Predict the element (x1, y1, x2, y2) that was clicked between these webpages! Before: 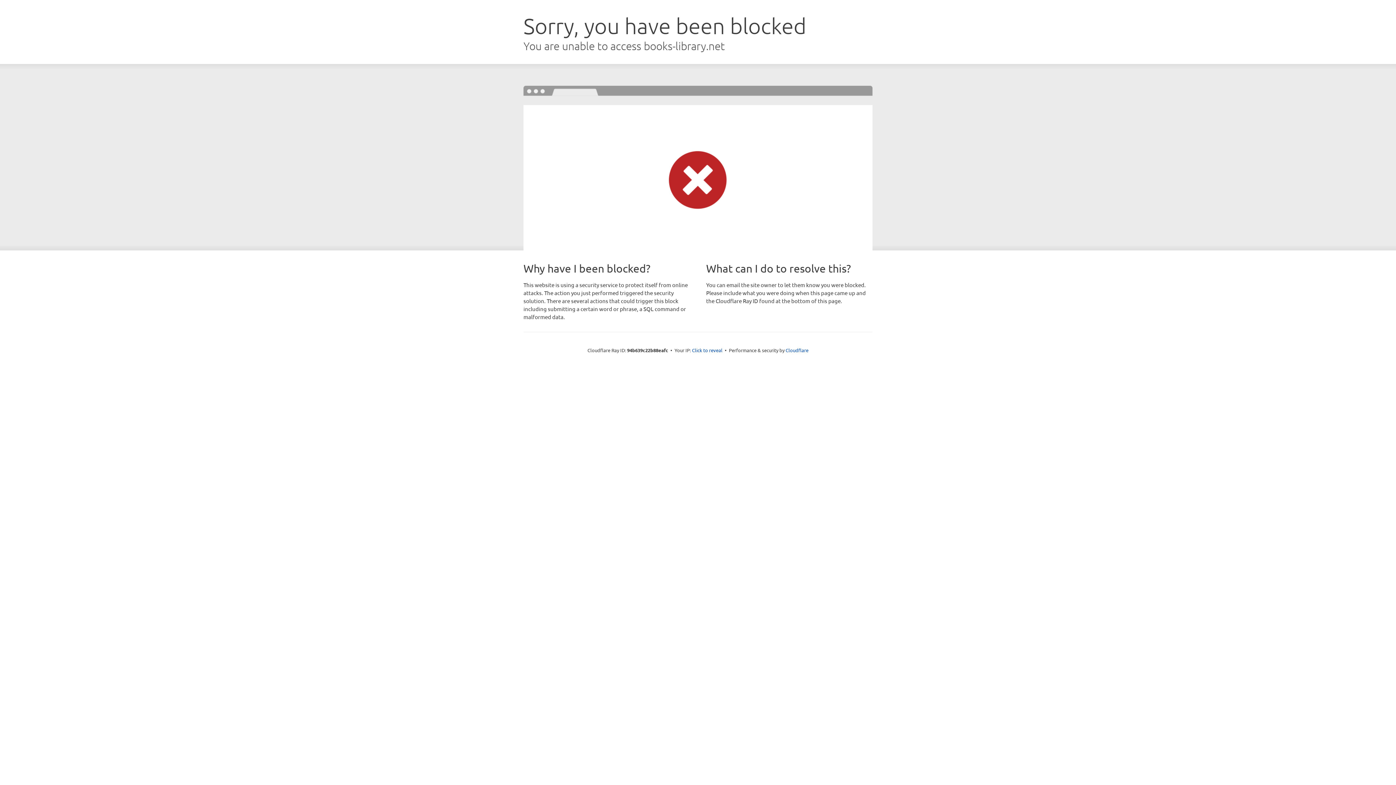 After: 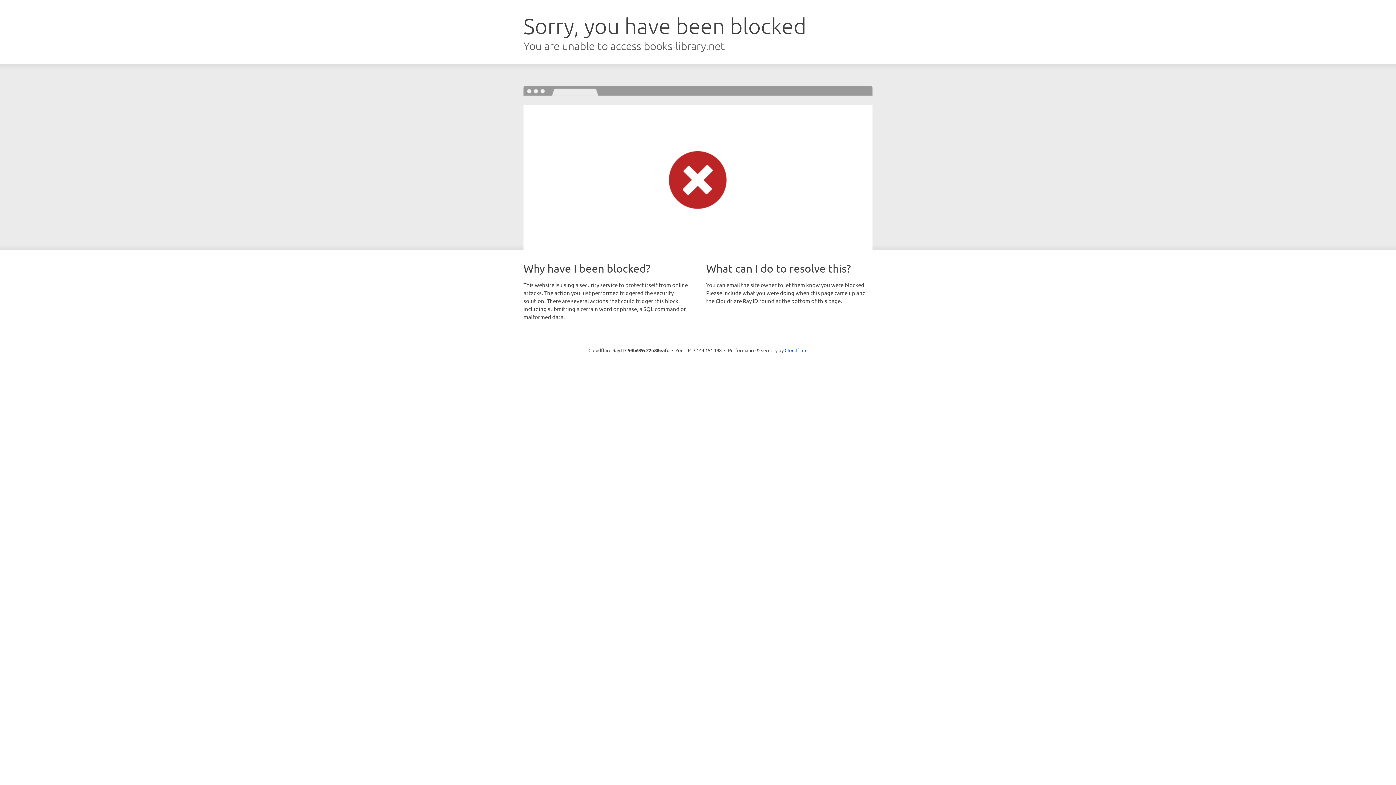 Action: bbox: (692, 346, 722, 353) label: Click to reveal